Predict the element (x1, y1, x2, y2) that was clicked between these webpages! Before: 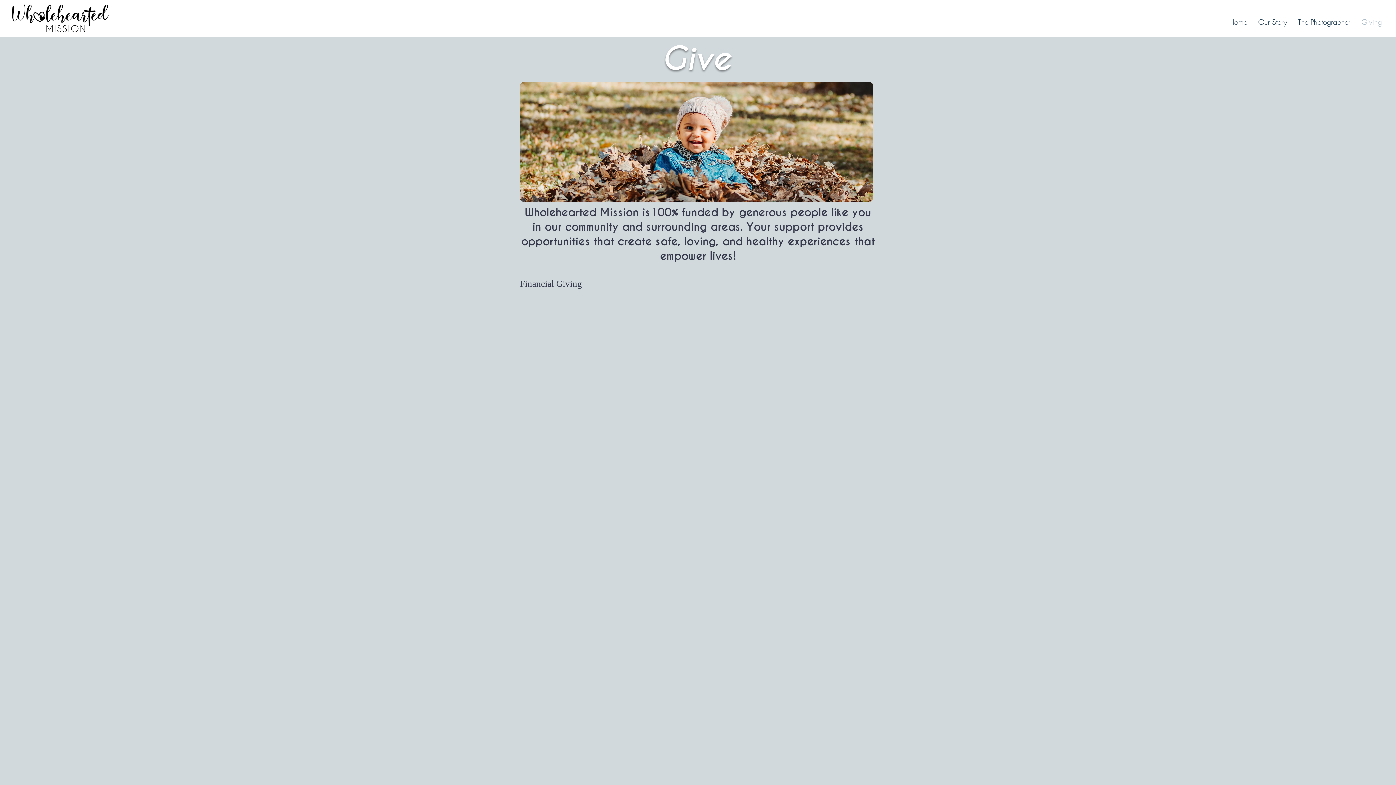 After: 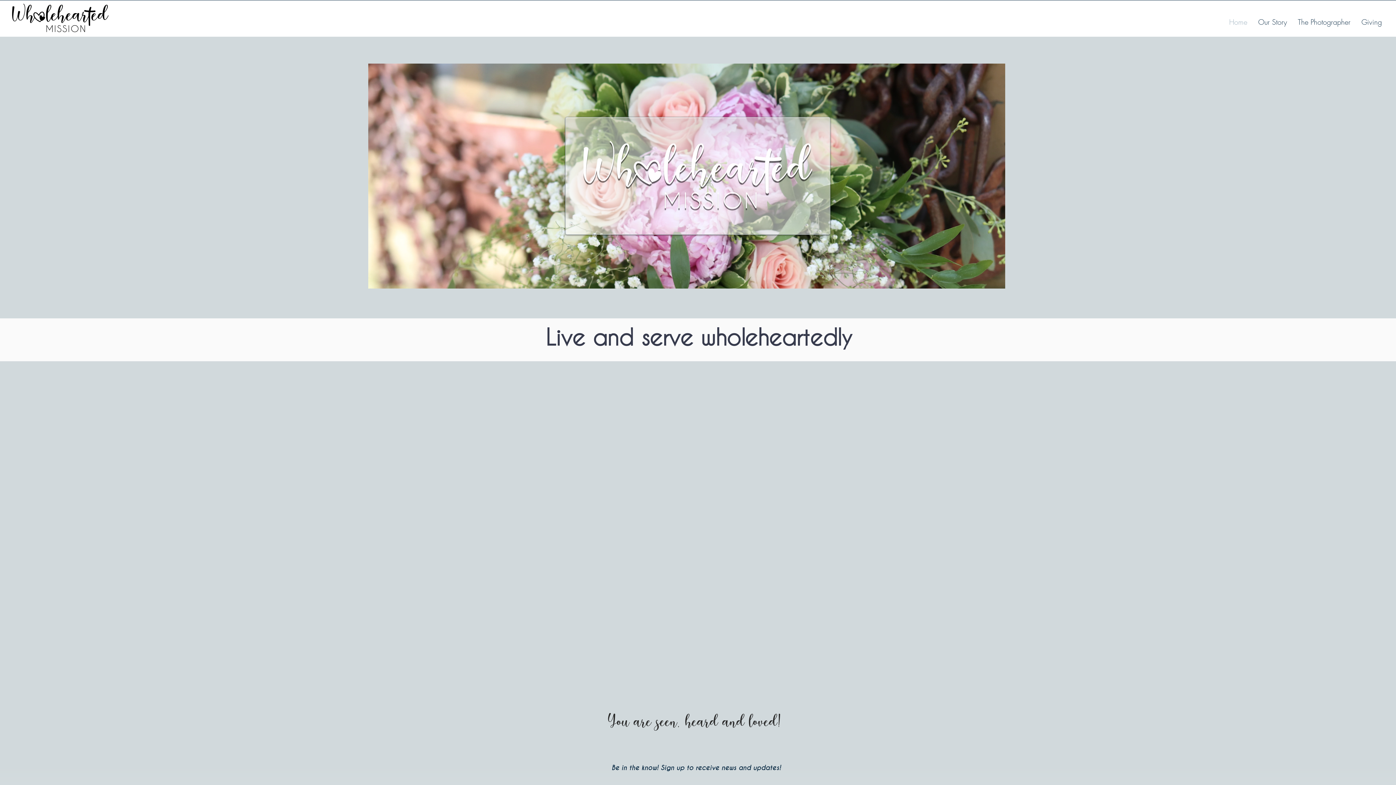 Action: bbox: (1224, 13, 1253, 31) label: Home